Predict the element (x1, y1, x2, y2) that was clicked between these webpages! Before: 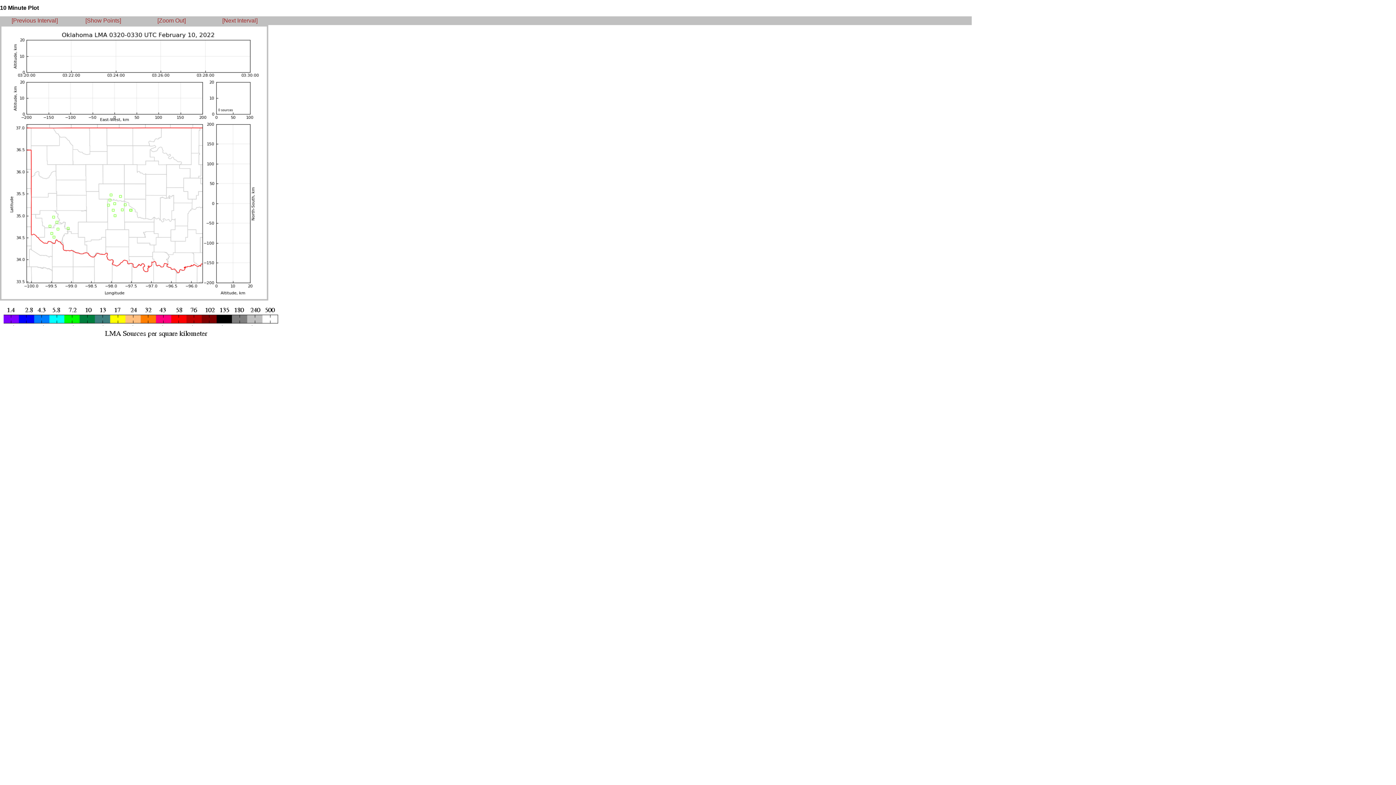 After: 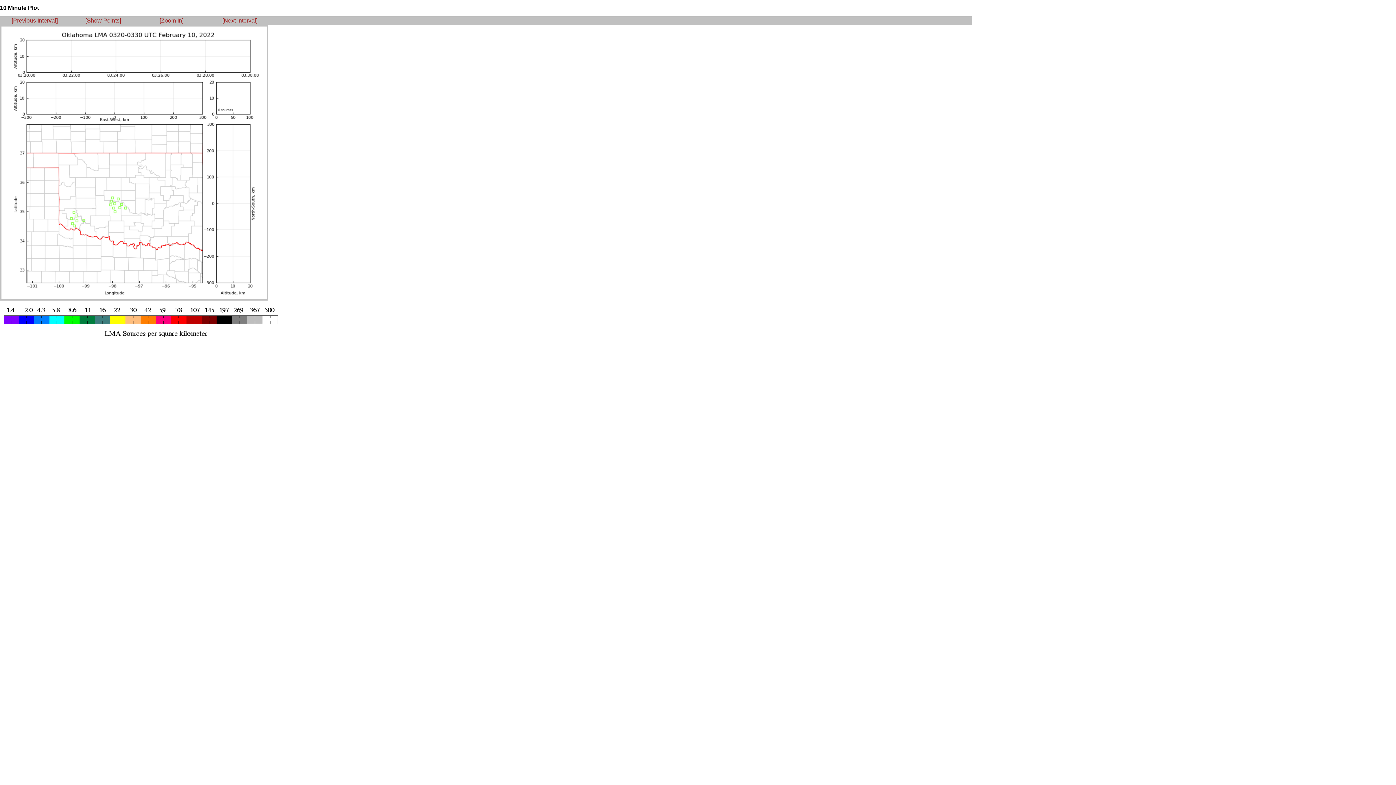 Action: label: [Zoom Out] bbox: (157, 17, 185, 23)